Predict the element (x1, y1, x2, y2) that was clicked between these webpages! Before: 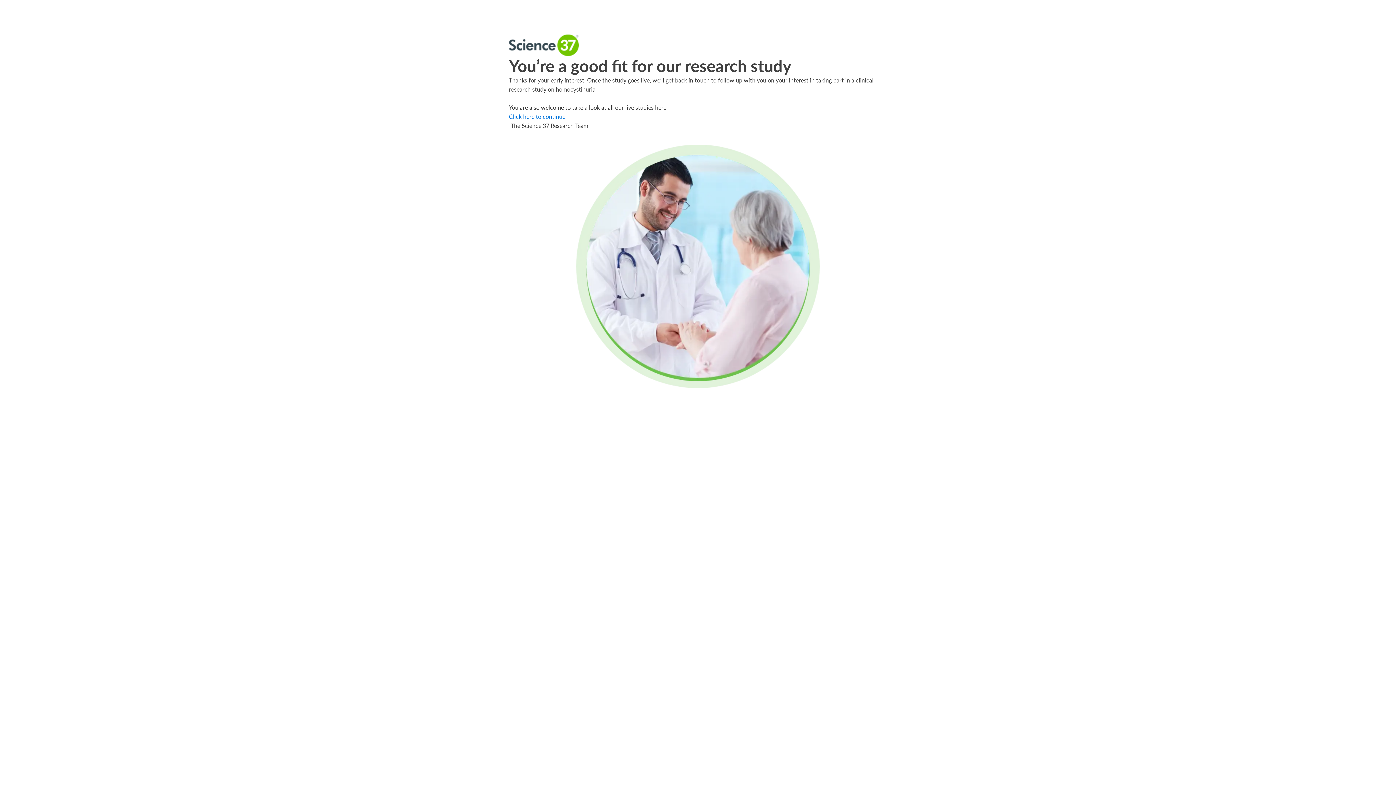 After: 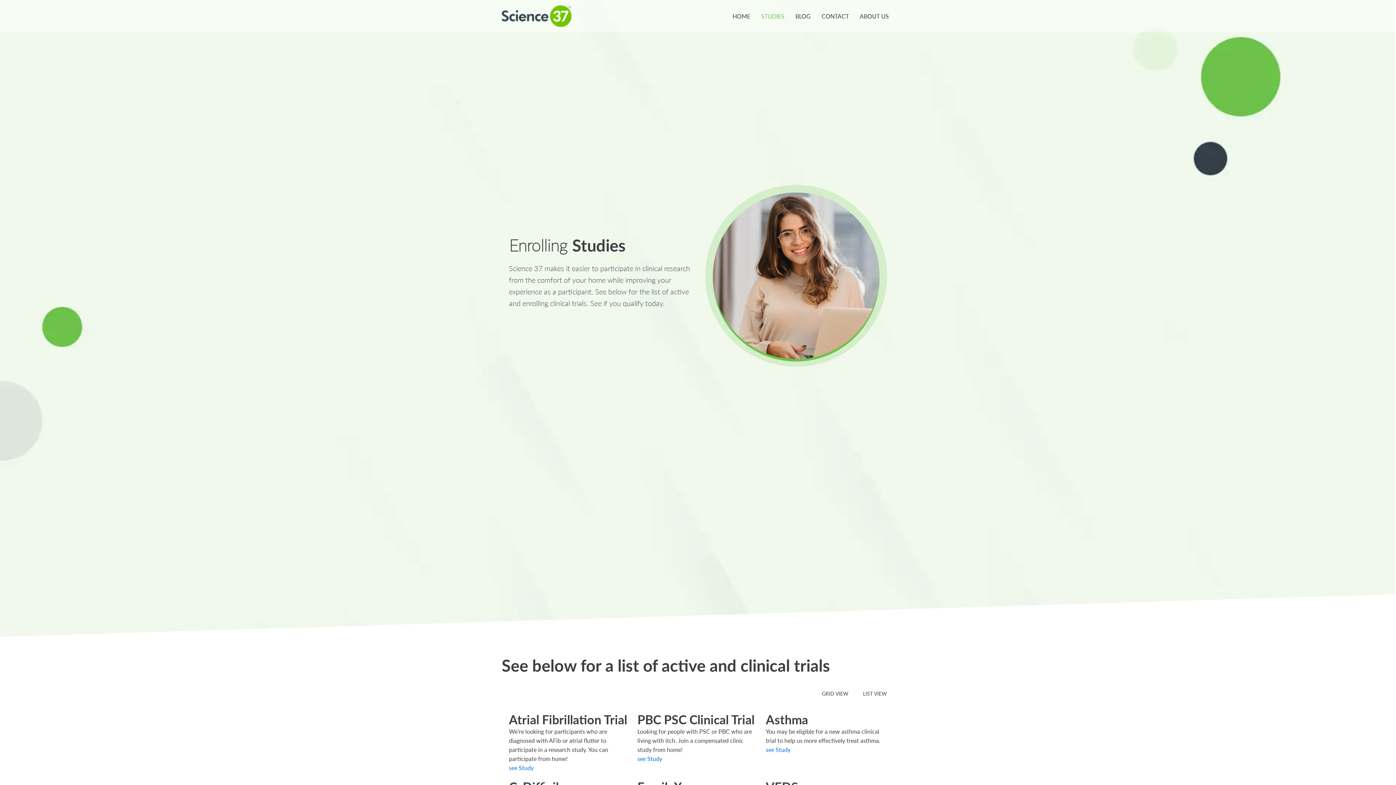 Action: bbox: (509, 112, 565, 121) label: Click here to continue